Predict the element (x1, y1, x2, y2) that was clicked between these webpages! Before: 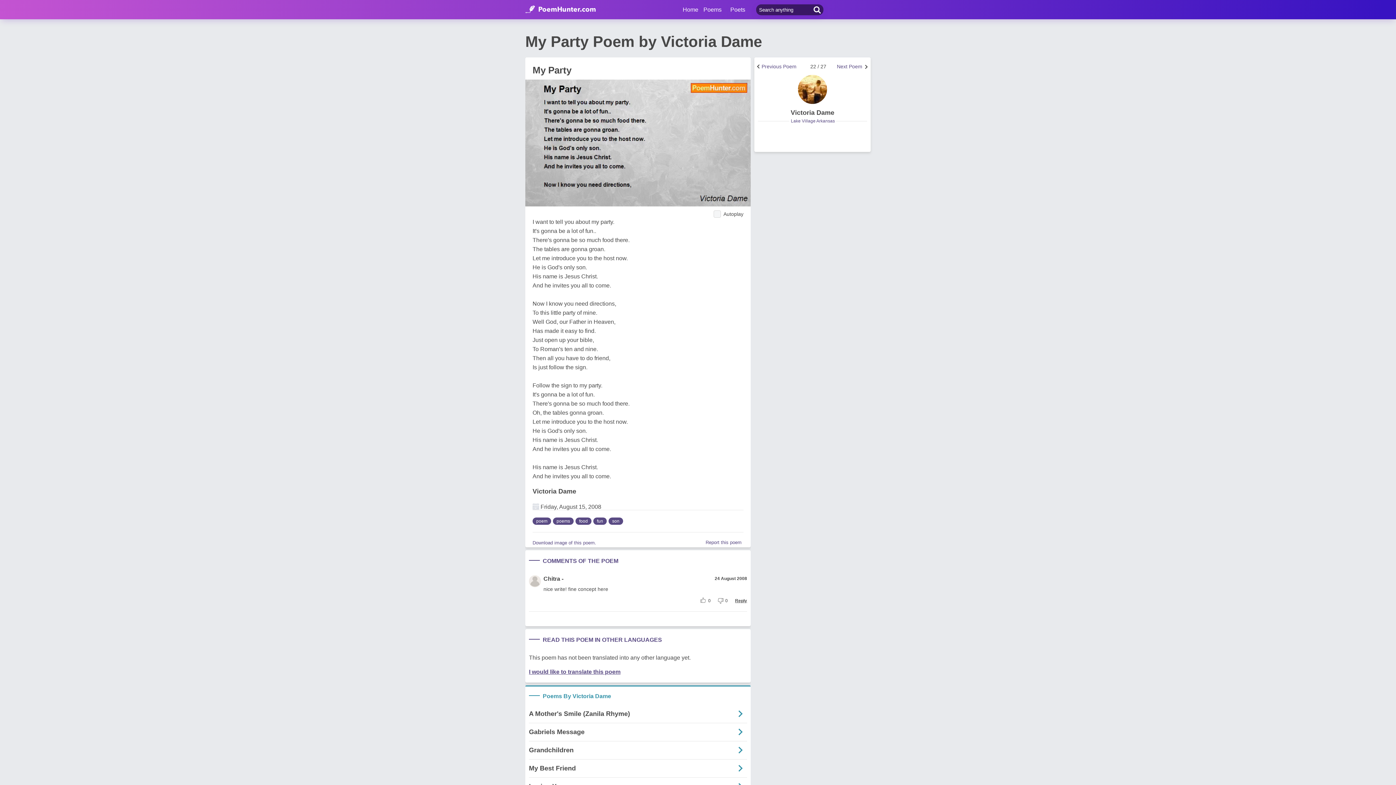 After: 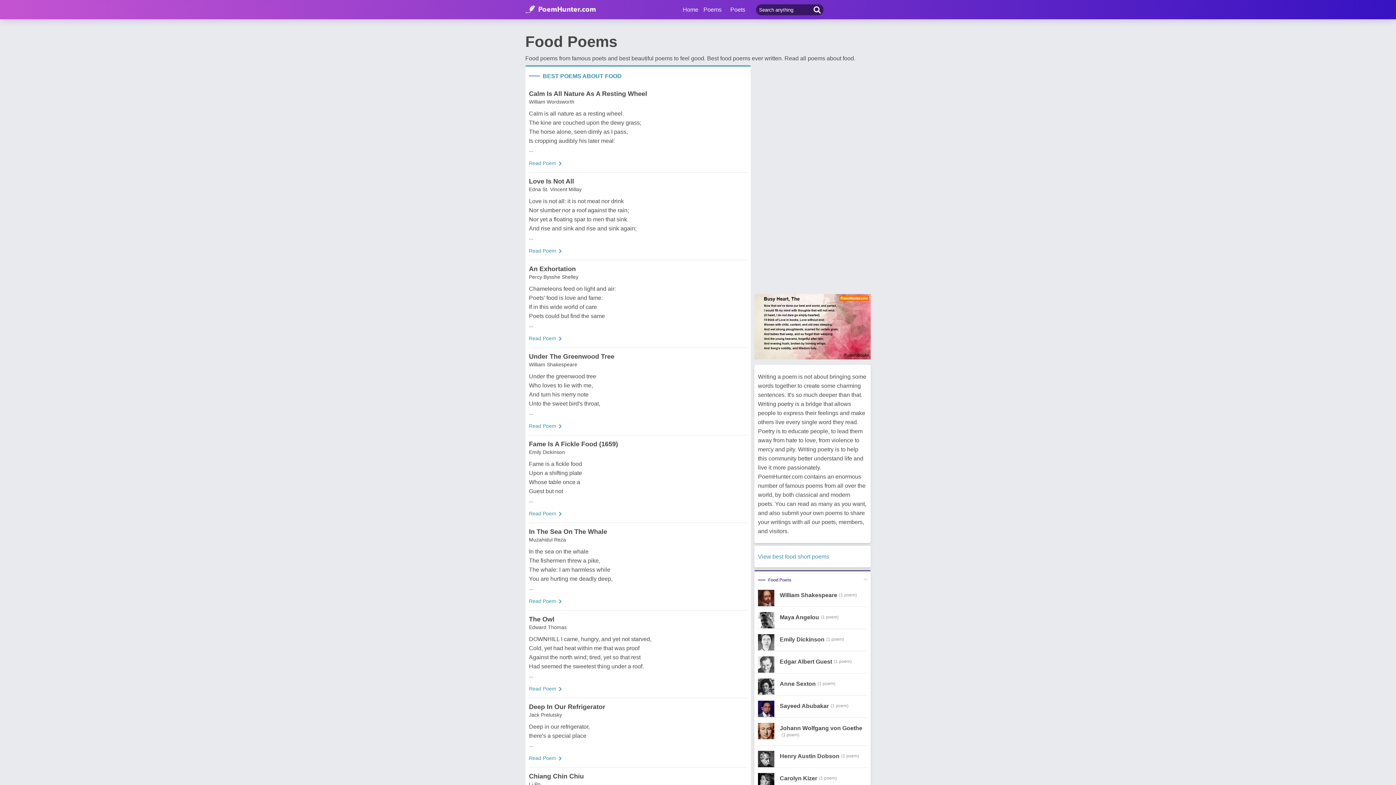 Action: label: food bbox: (575, 614, 591, 621)